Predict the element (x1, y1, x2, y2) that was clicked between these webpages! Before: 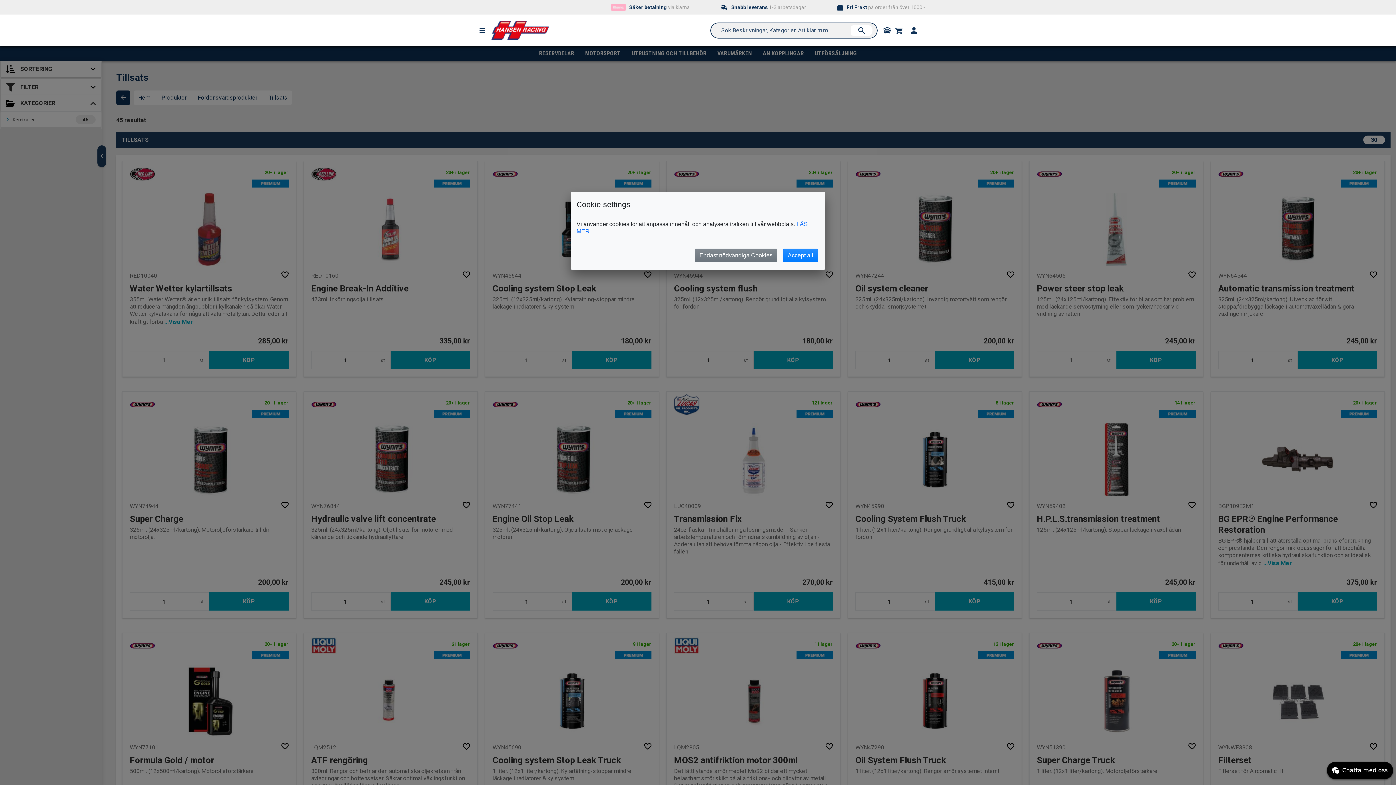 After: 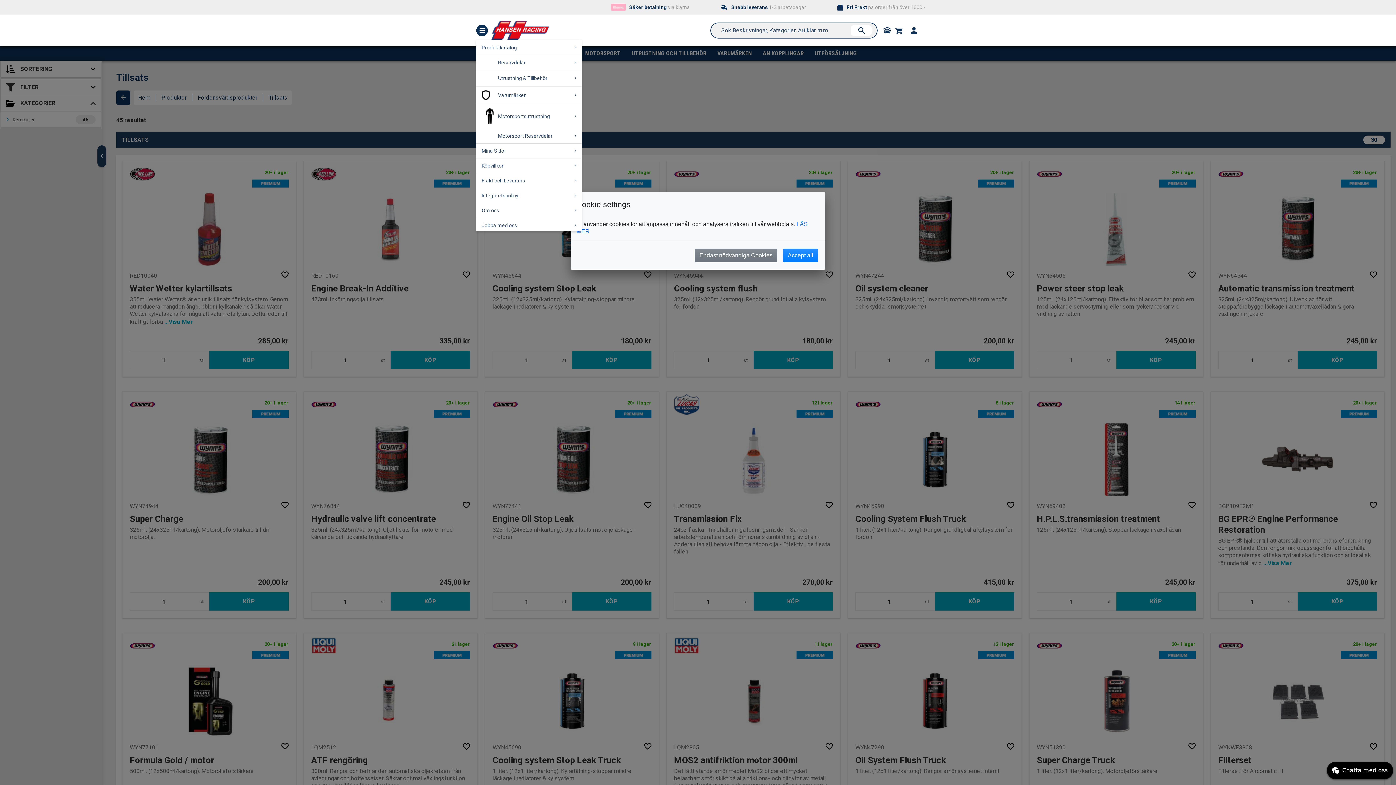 Action: bbox: (476, 24, 488, 36)